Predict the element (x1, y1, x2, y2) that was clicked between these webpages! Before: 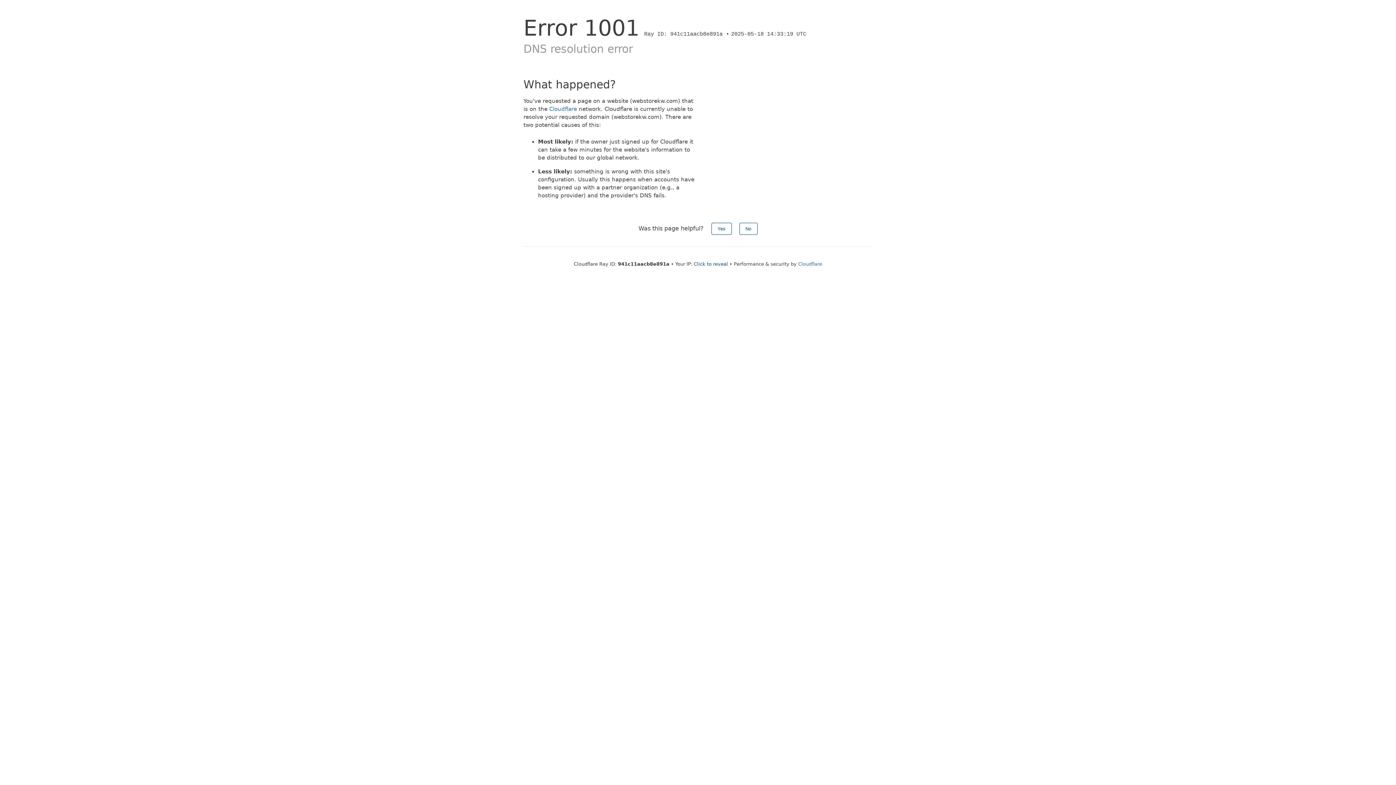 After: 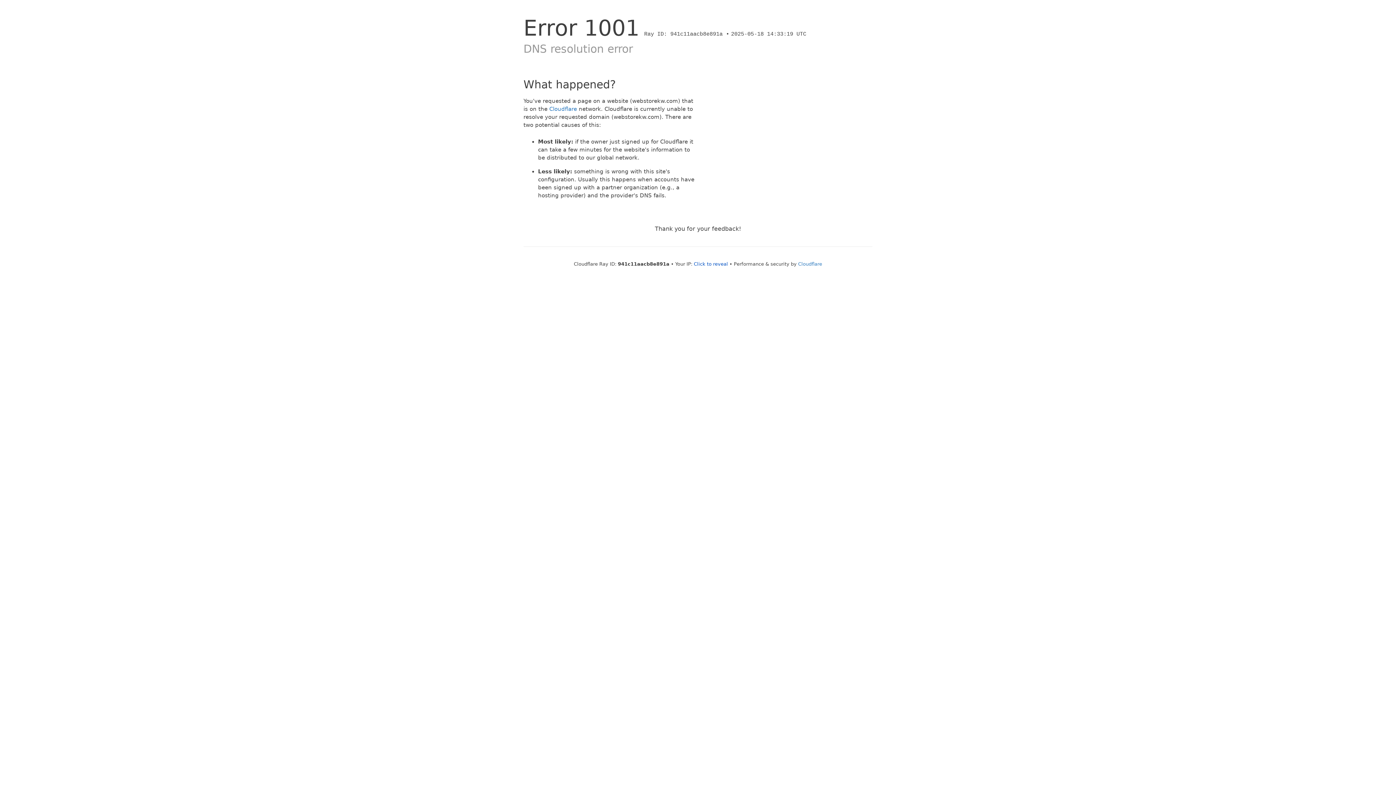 Action: bbox: (711, 222, 731, 234) label: Yes